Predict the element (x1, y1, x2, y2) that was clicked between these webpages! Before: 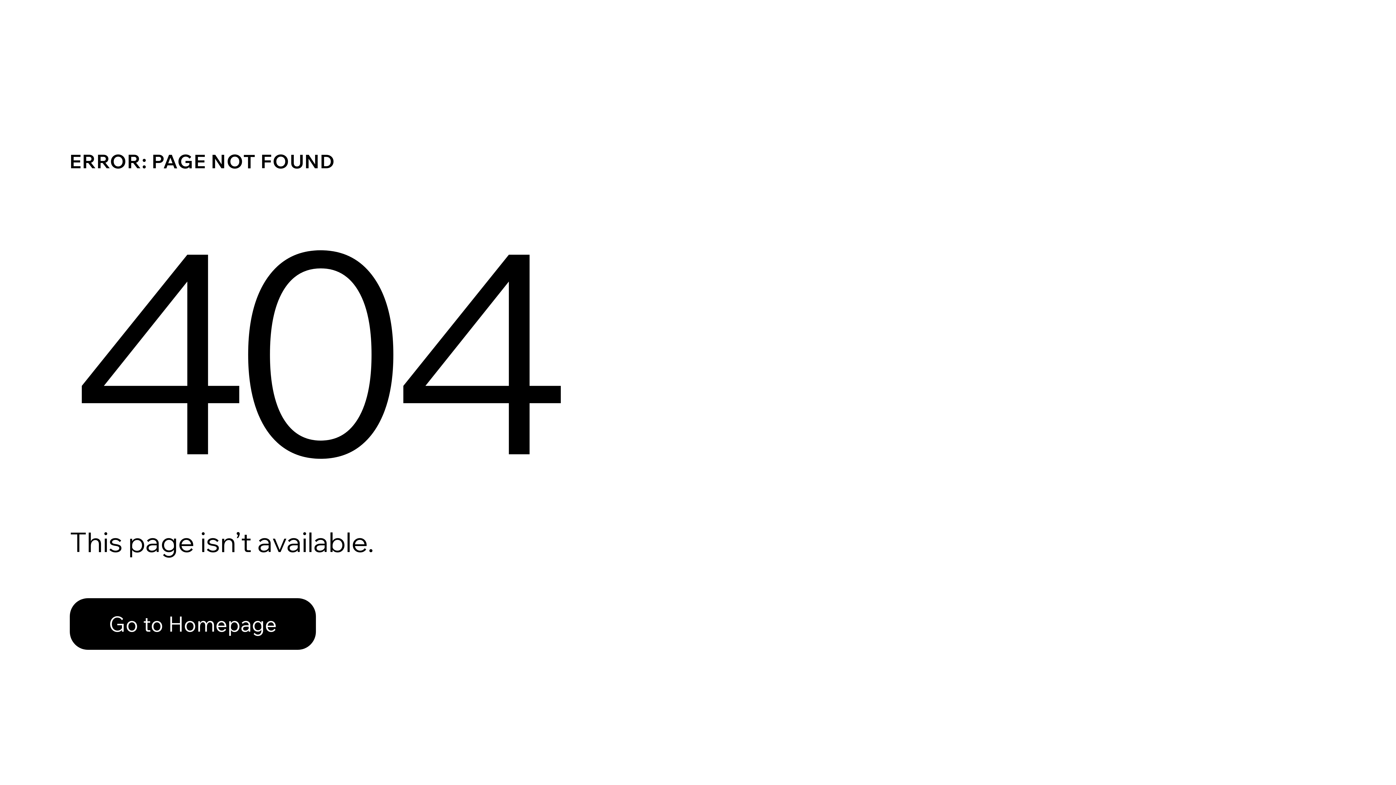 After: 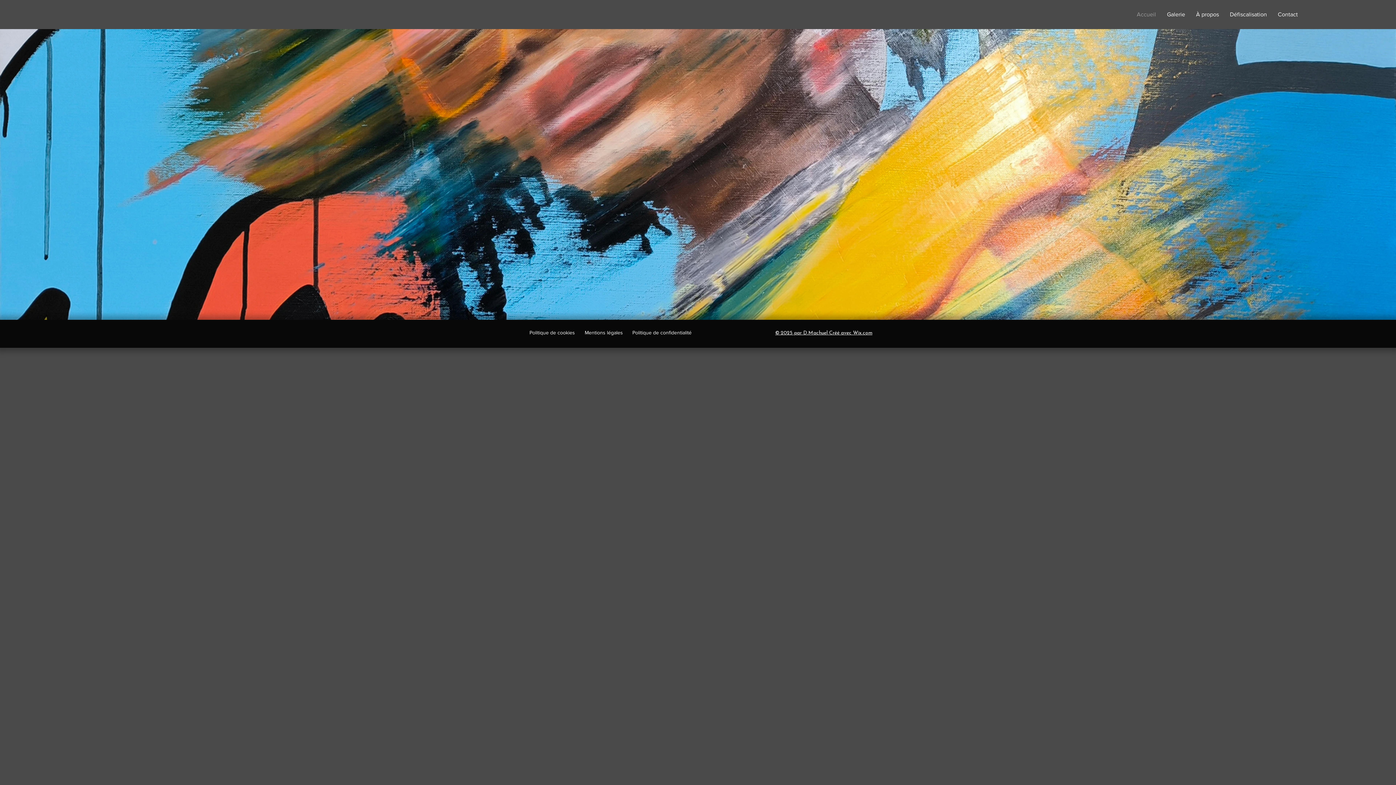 Action: label: Go to Homepage bbox: (69, 582, 768, 659)